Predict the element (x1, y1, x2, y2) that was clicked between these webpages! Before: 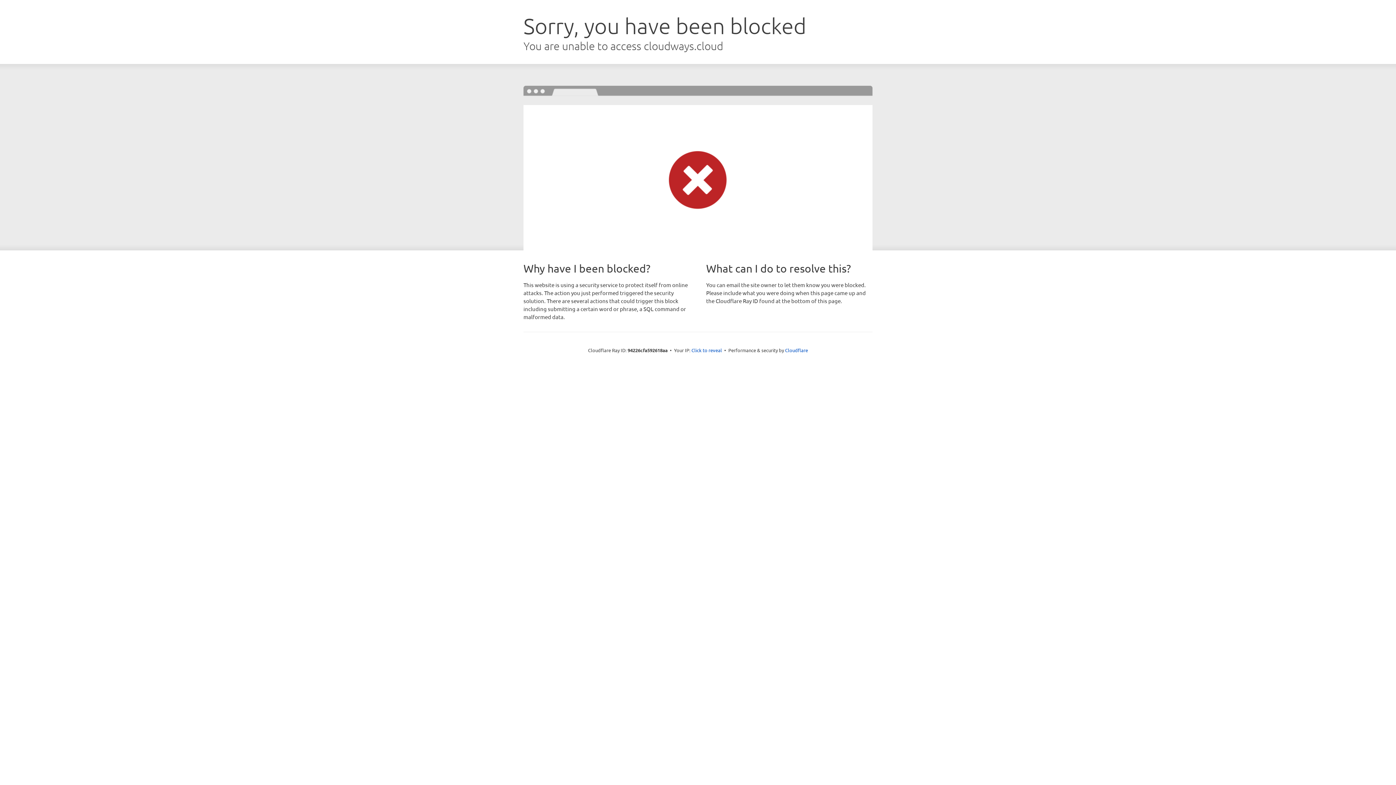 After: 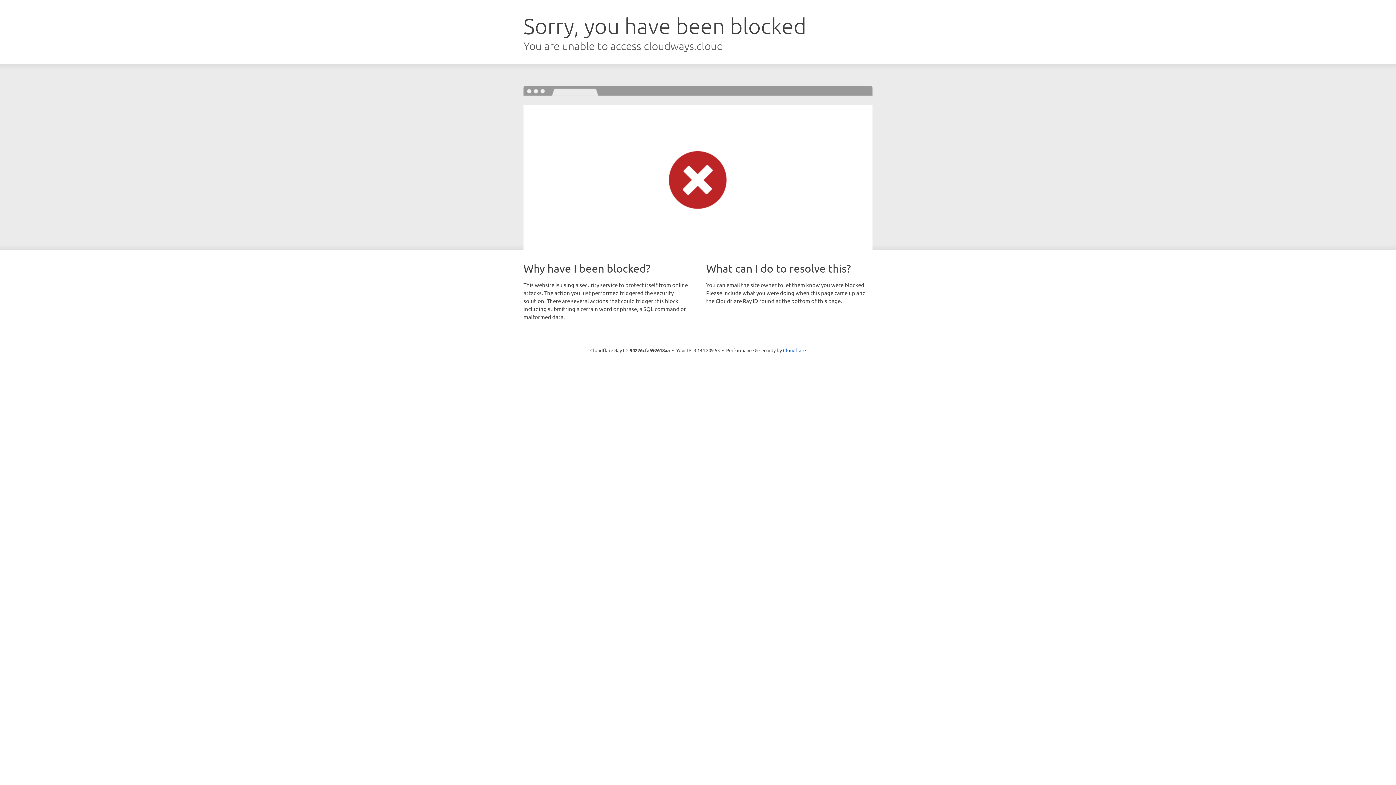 Action: label: Click to reveal bbox: (691, 346, 722, 353)